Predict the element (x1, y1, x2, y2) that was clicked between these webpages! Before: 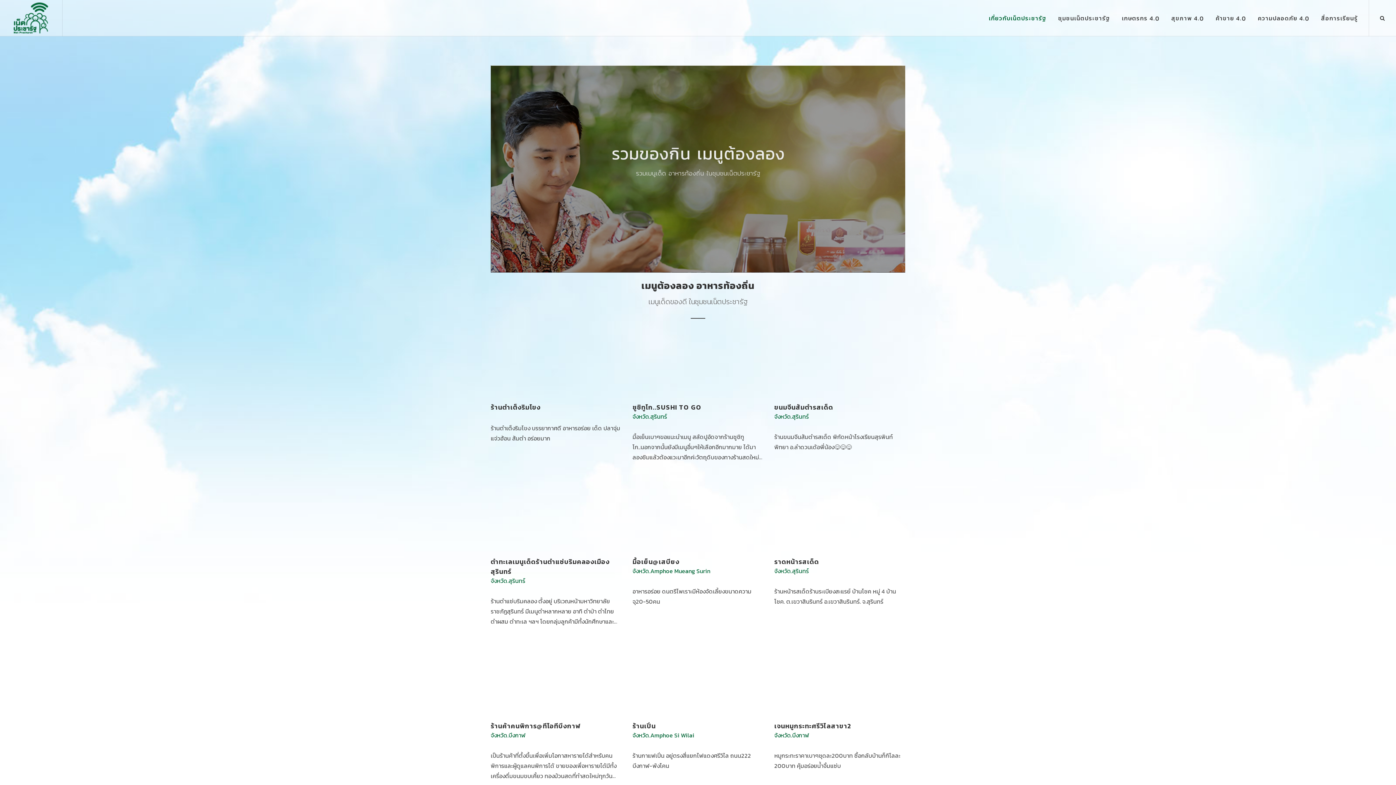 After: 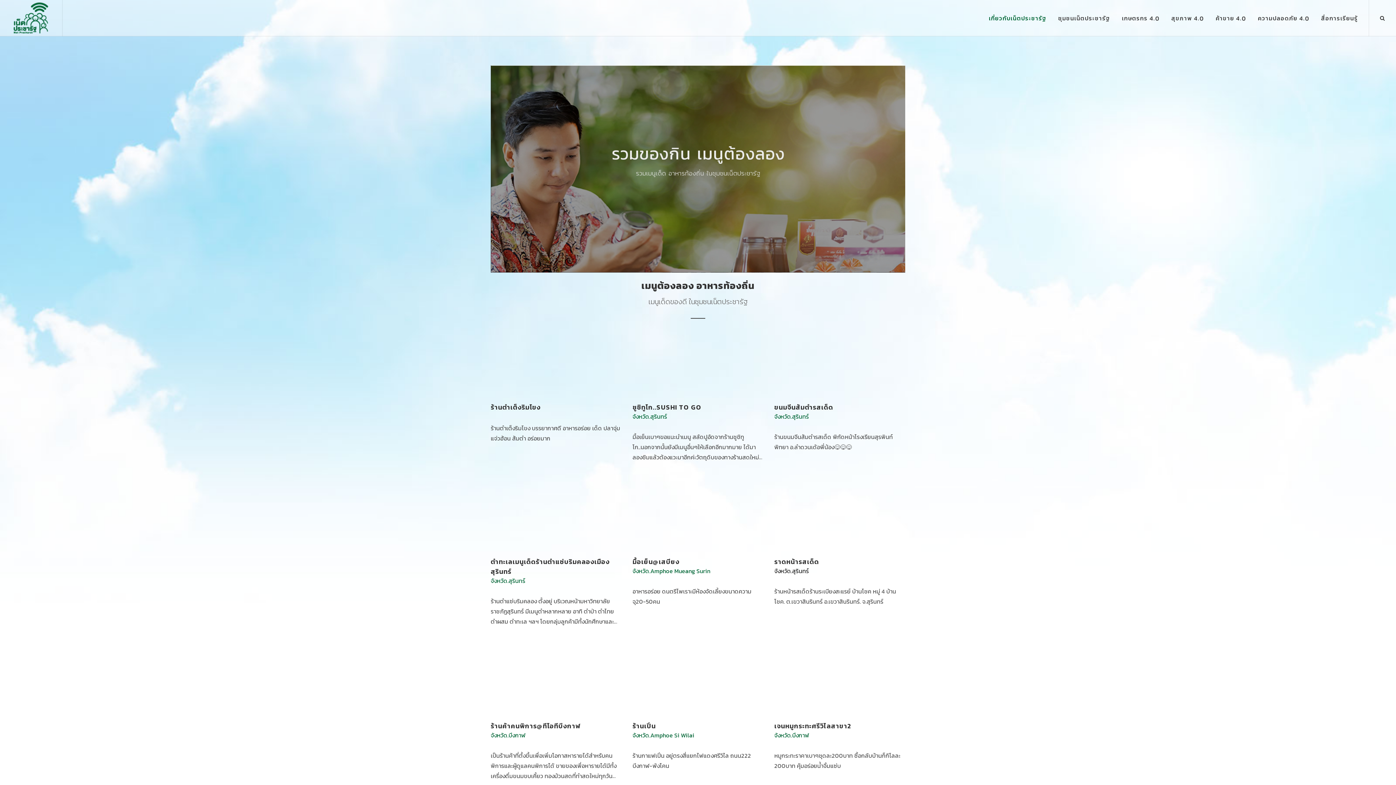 Action: label: จังหวัด.สุรินทร์ bbox: (774, 566, 809, 575)